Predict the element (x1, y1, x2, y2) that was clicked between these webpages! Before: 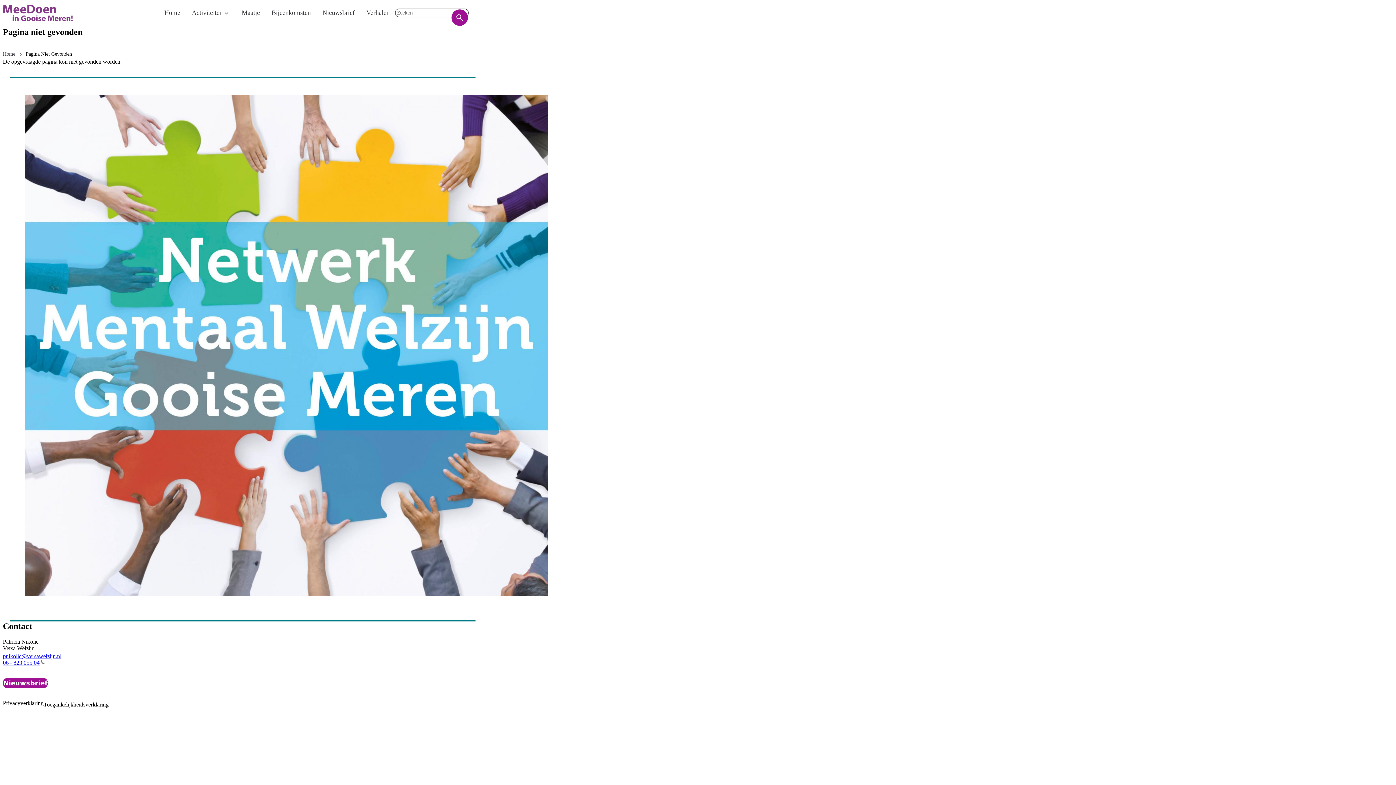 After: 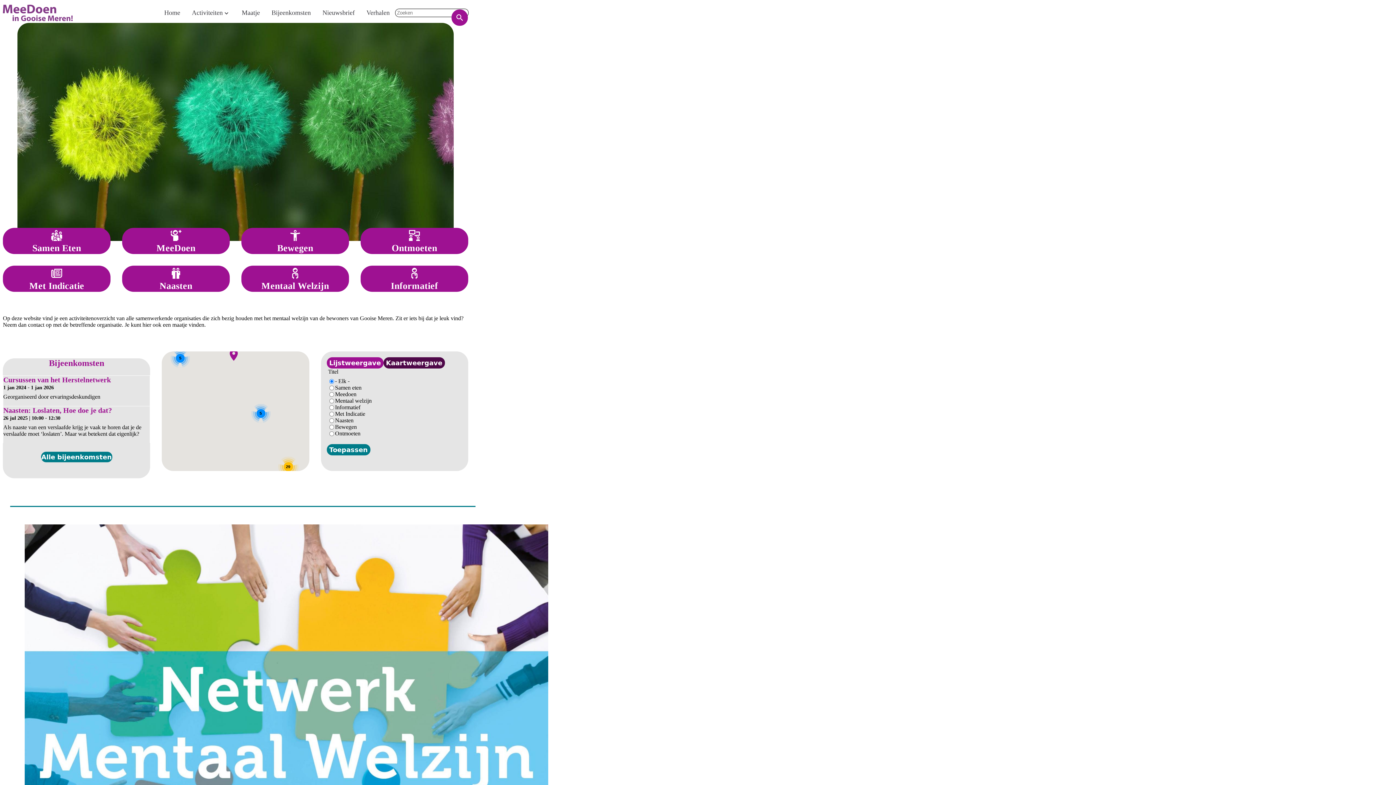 Action: label: MeeDoen Gooise Meren, naar de homepagina bbox: (2, 4, 72, 21)